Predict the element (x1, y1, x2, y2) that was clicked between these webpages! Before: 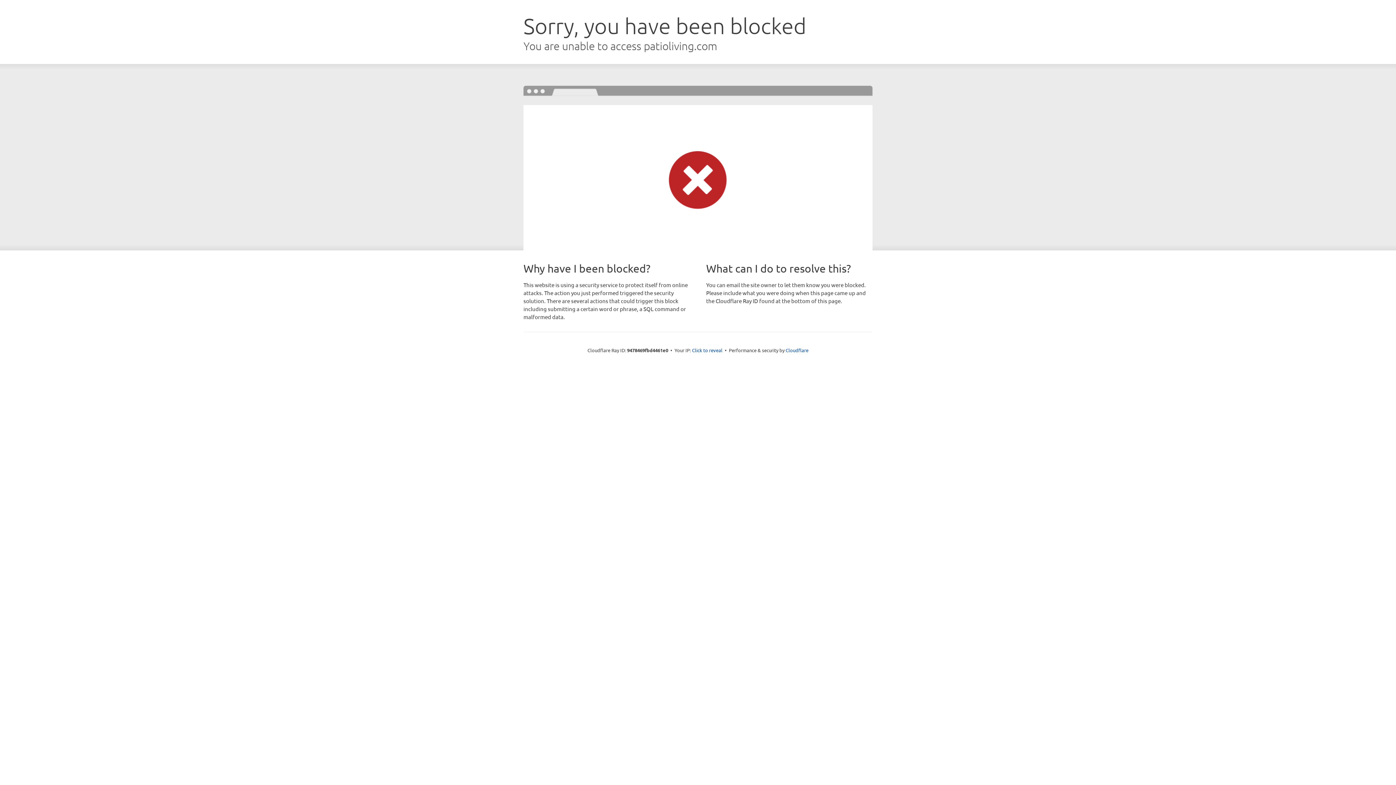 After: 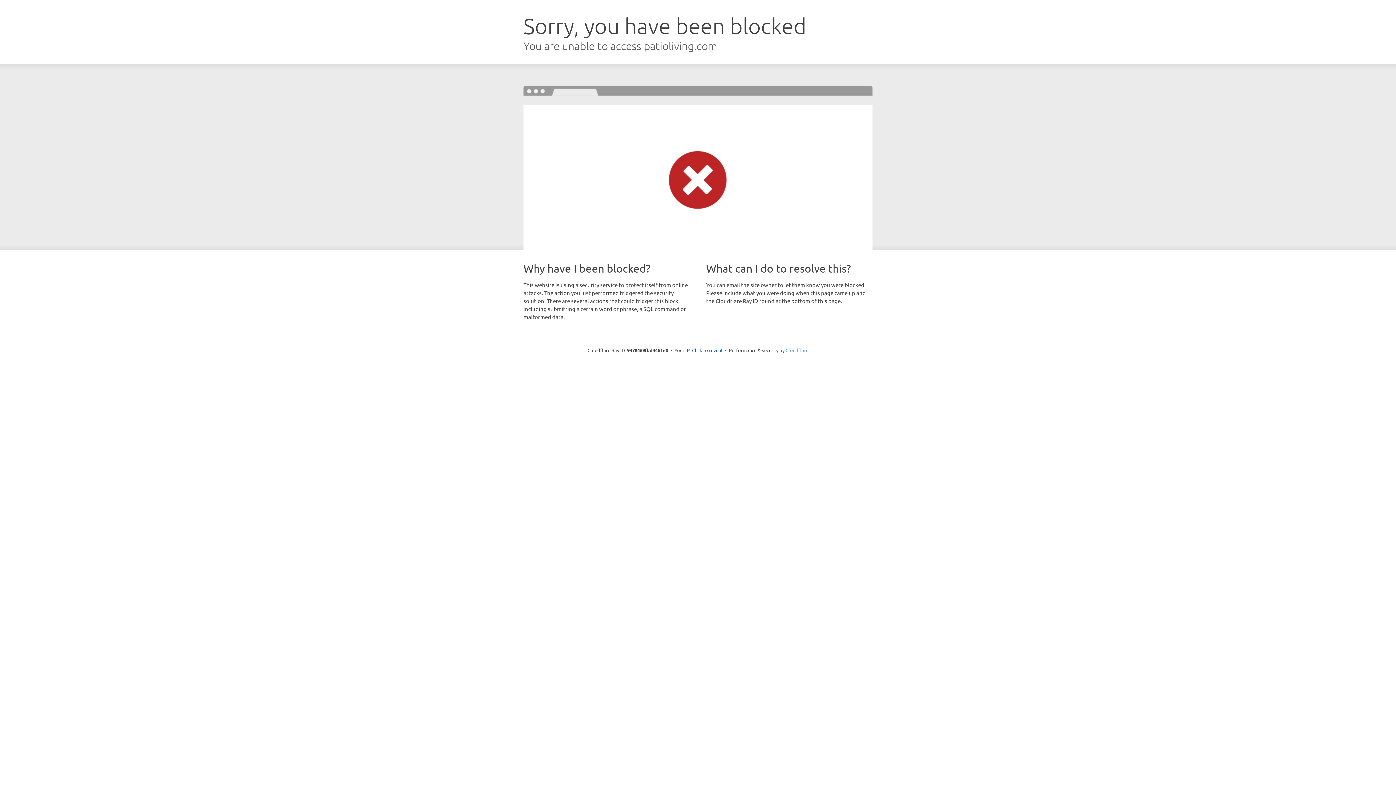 Action: label: Cloudflare bbox: (785, 347, 808, 353)